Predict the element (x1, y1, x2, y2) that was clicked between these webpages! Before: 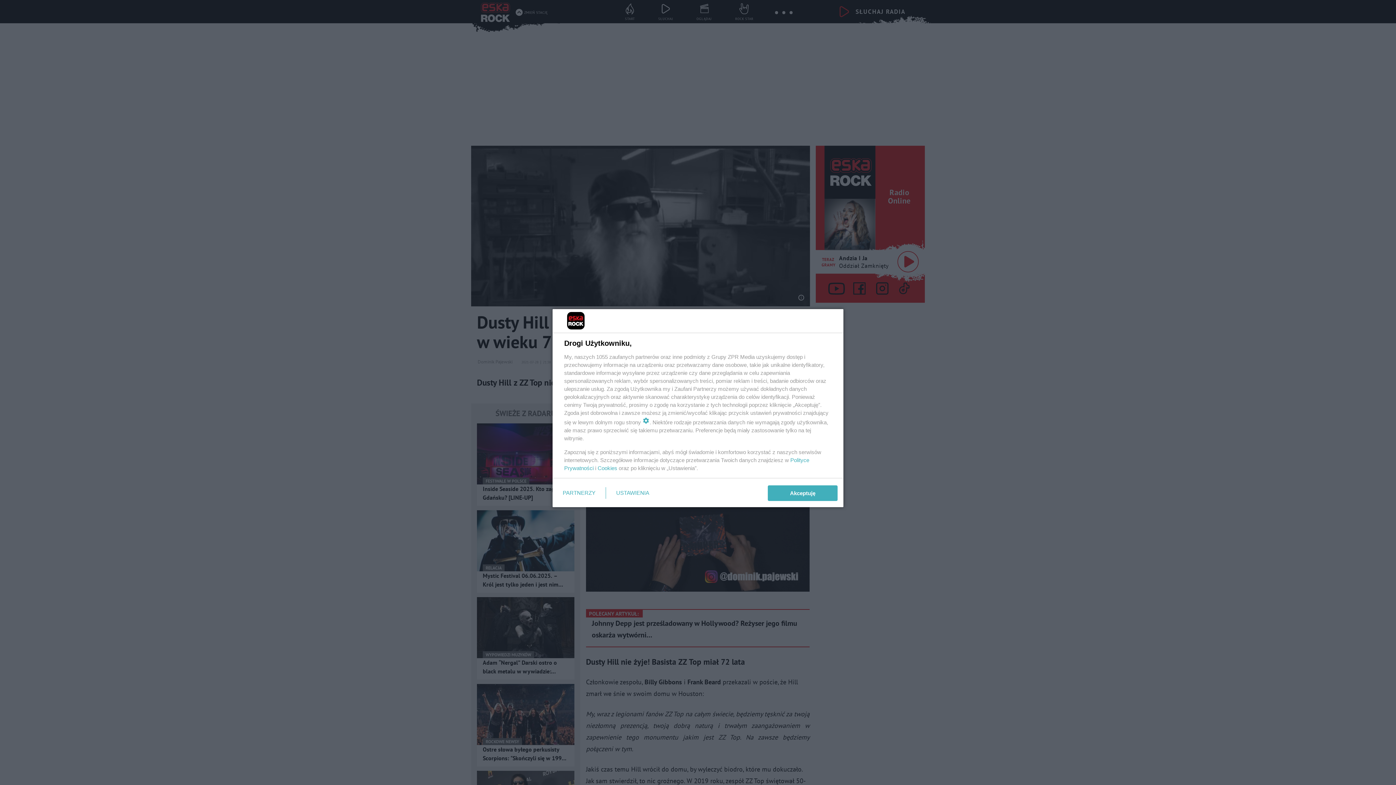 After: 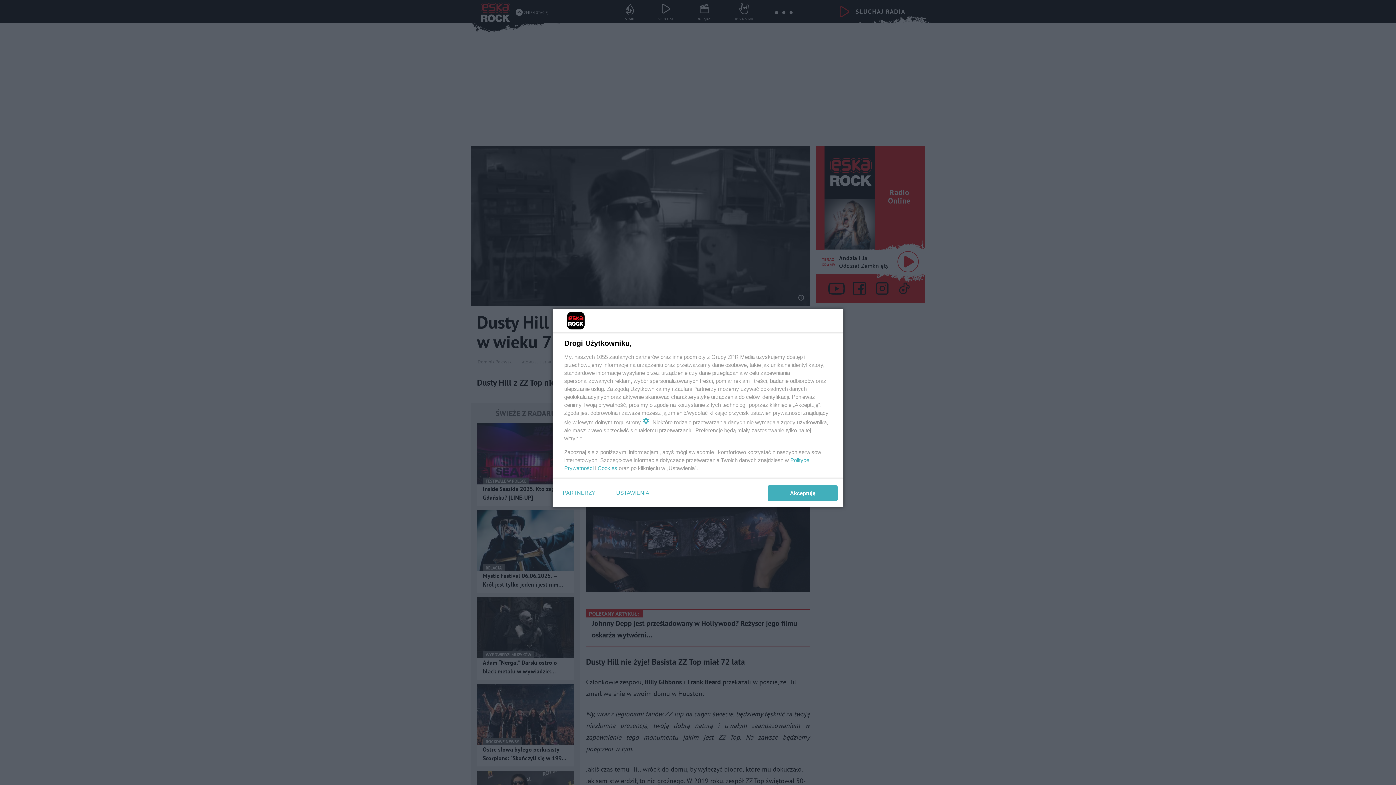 Action: label: Cookies bbox: (597, 465, 617, 471)